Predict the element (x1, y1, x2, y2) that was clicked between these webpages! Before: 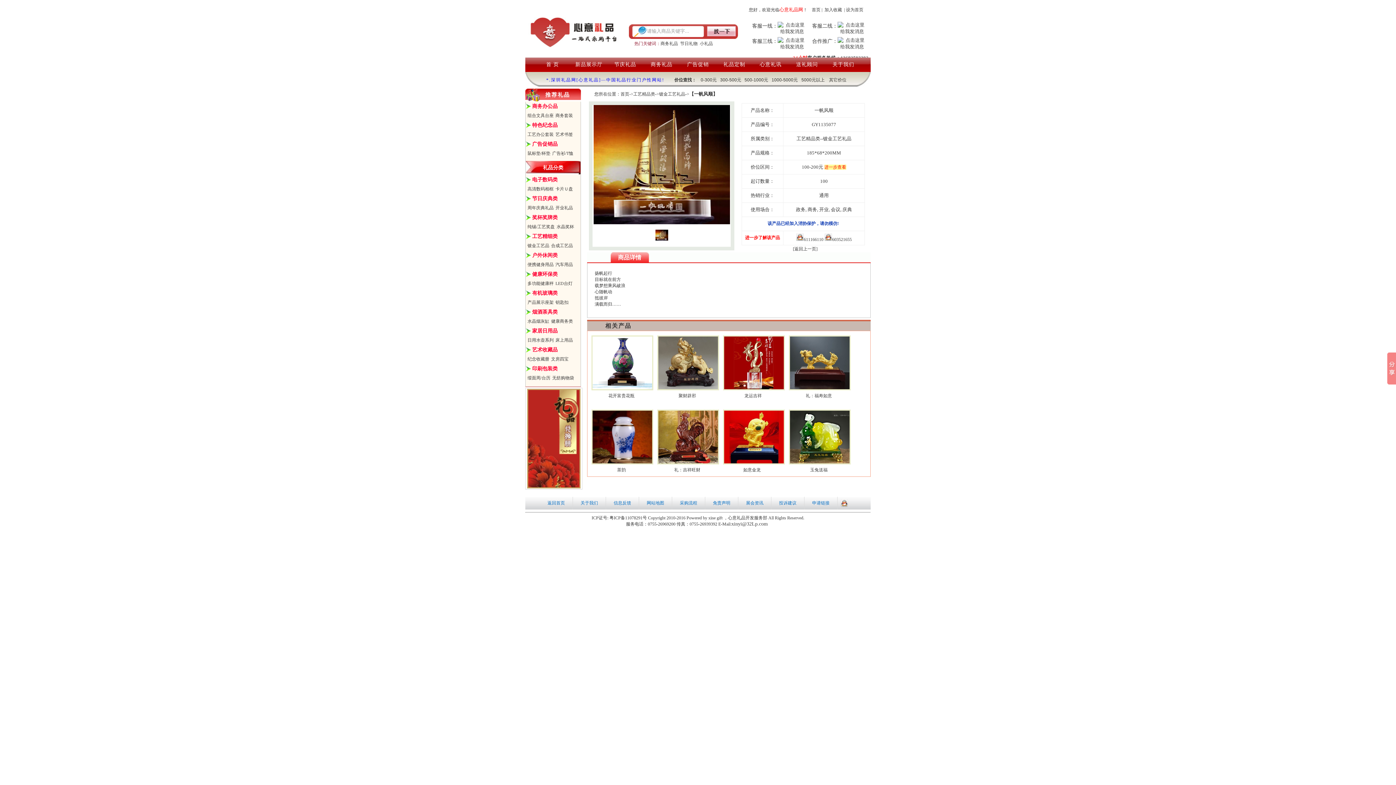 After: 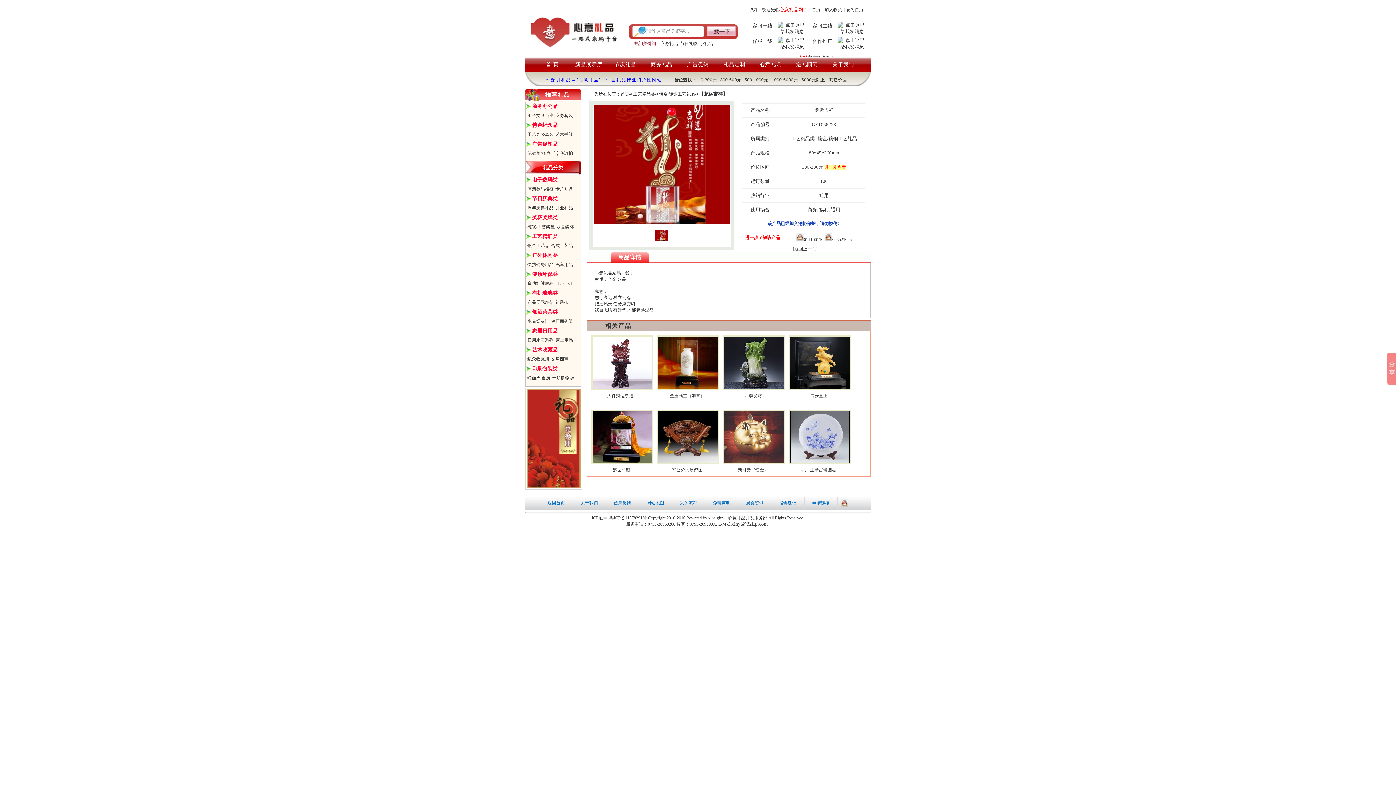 Action: bbox: (724, 385, 784, 390)